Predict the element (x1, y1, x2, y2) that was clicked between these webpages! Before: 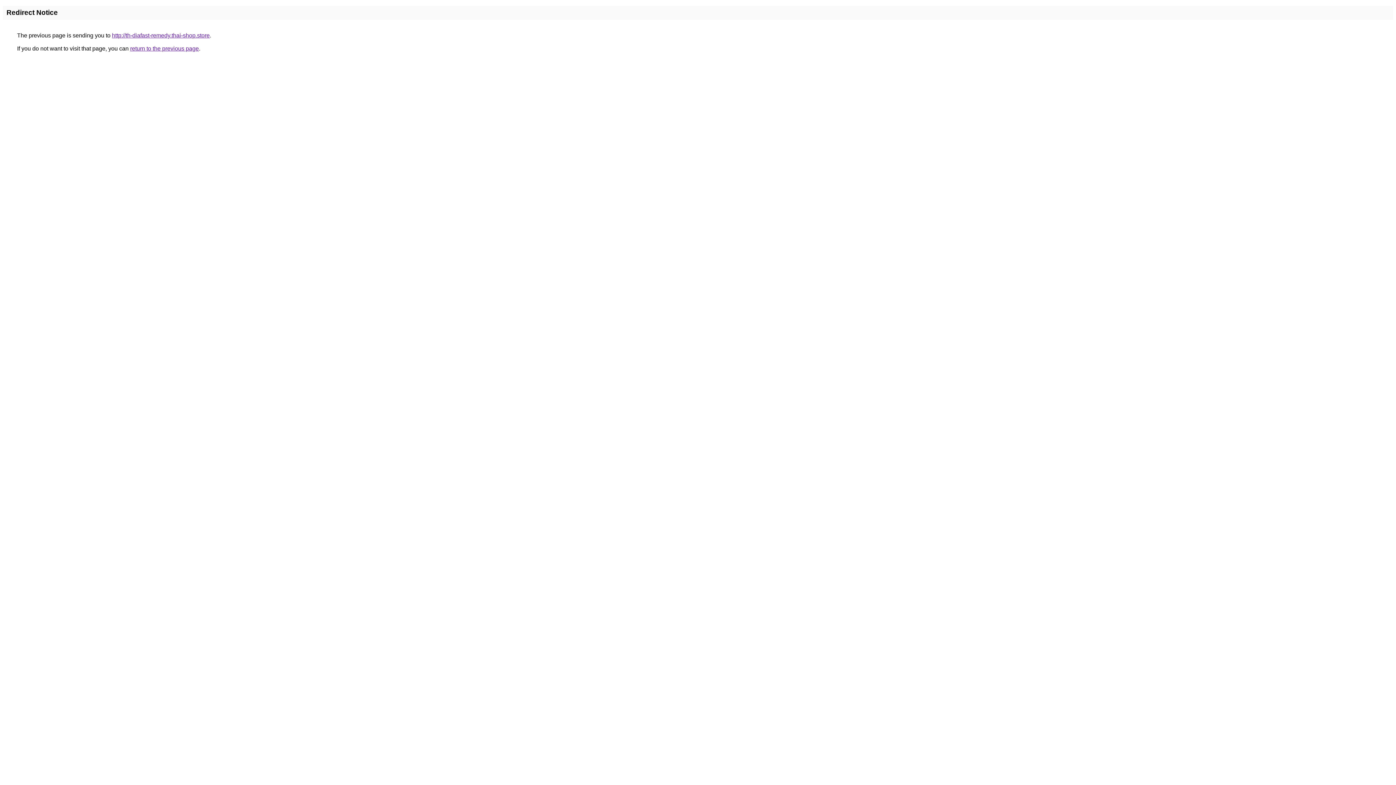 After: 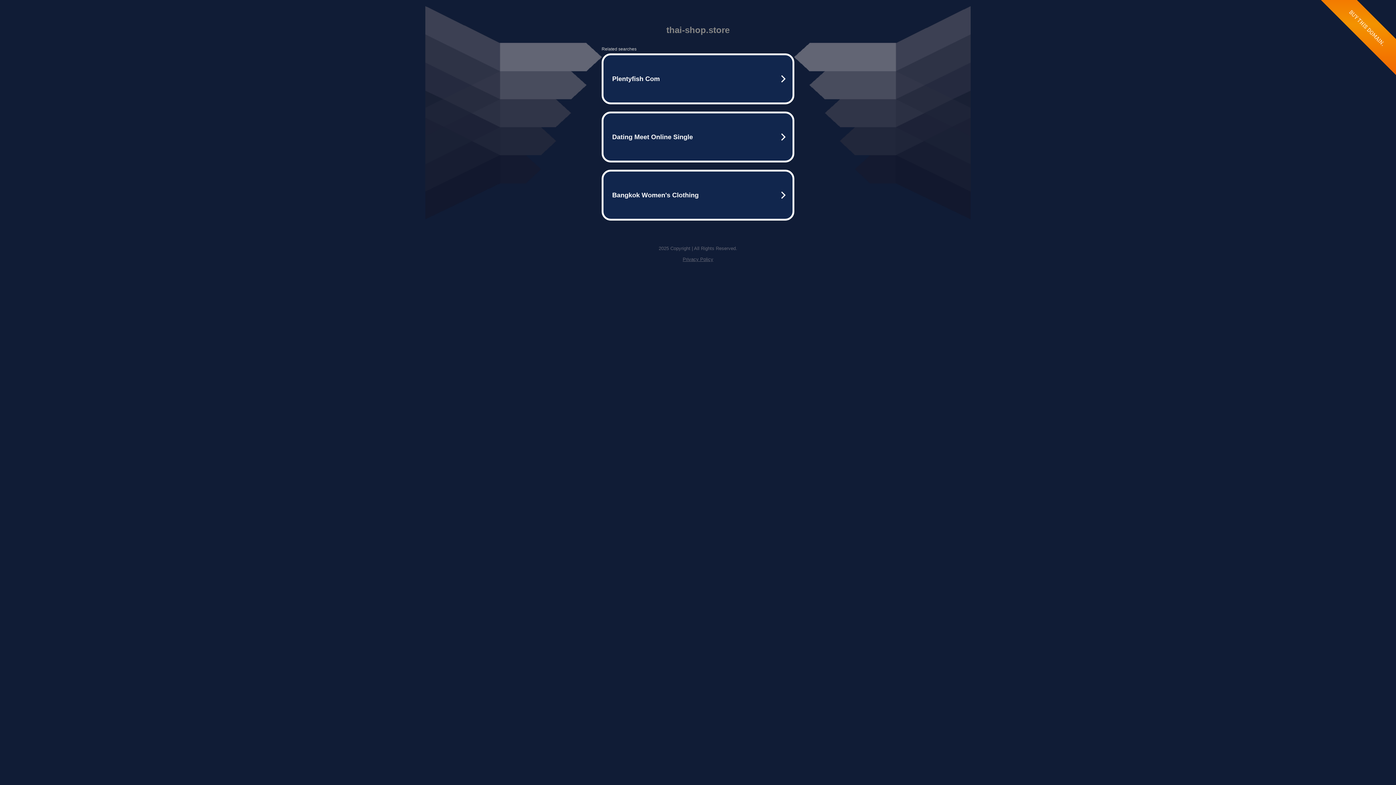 Action: label: http://th-diafast-remedy.thai-shop.store bbox: (112, 32, 209, 38)